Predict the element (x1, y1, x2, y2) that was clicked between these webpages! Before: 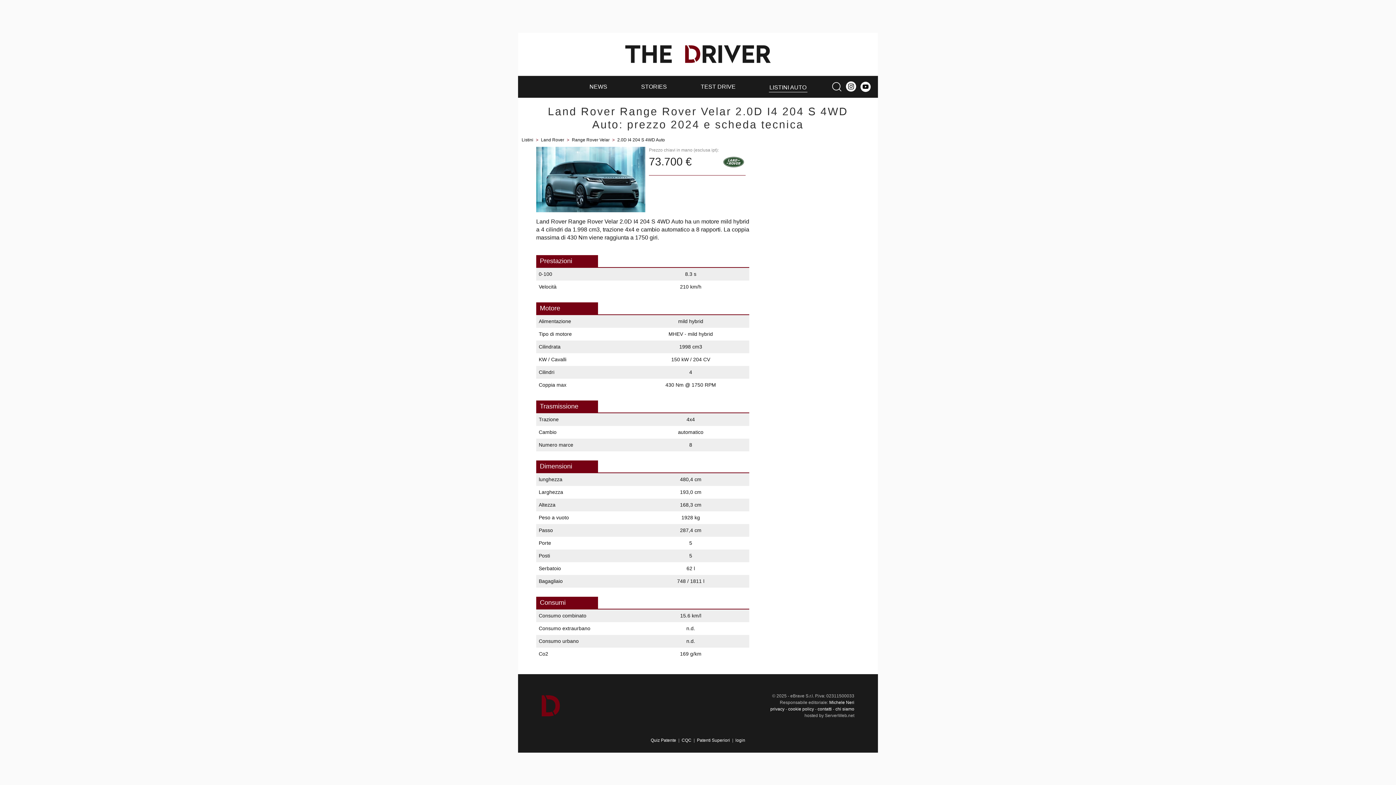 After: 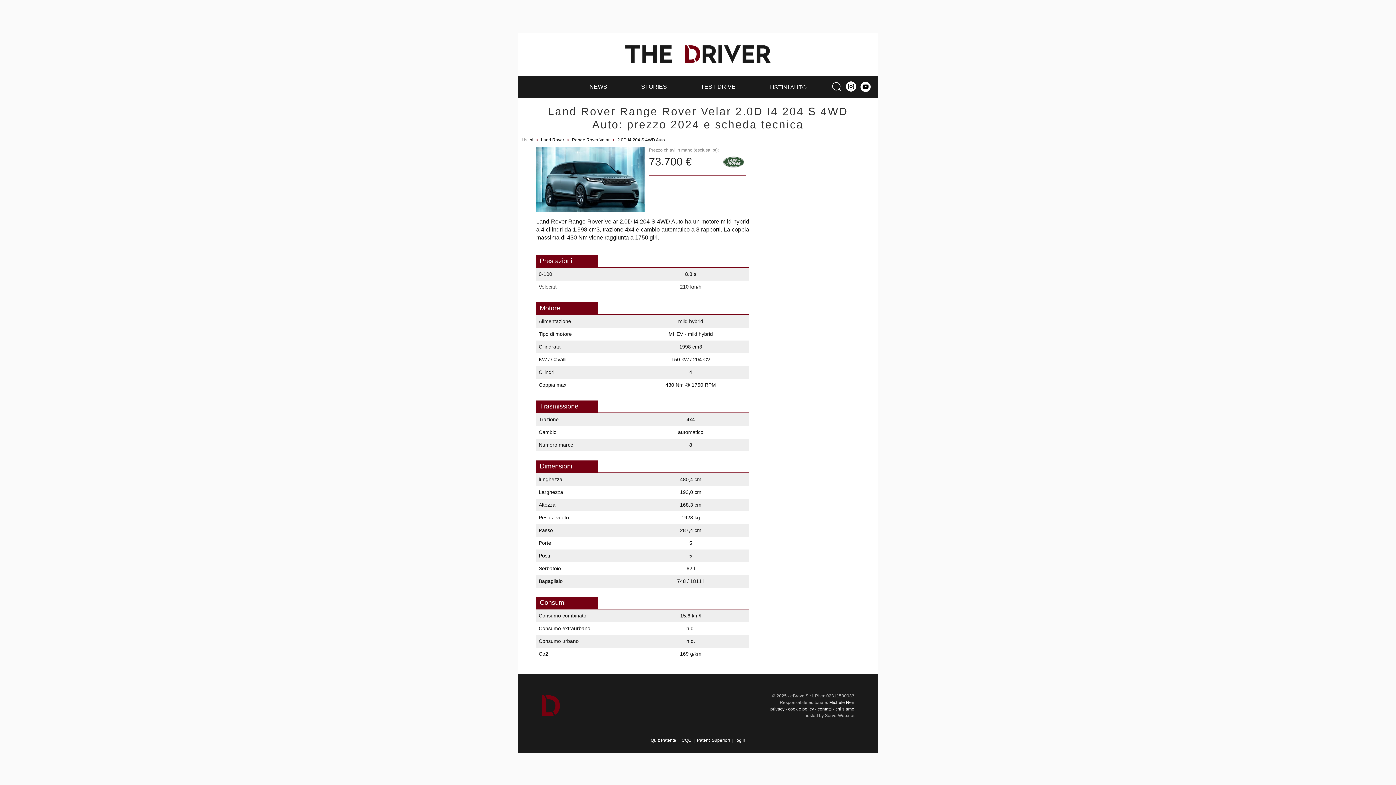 Action: bbox: (616, 137, 666, 142) label: 2.0D I4 204 S 4WD Auto